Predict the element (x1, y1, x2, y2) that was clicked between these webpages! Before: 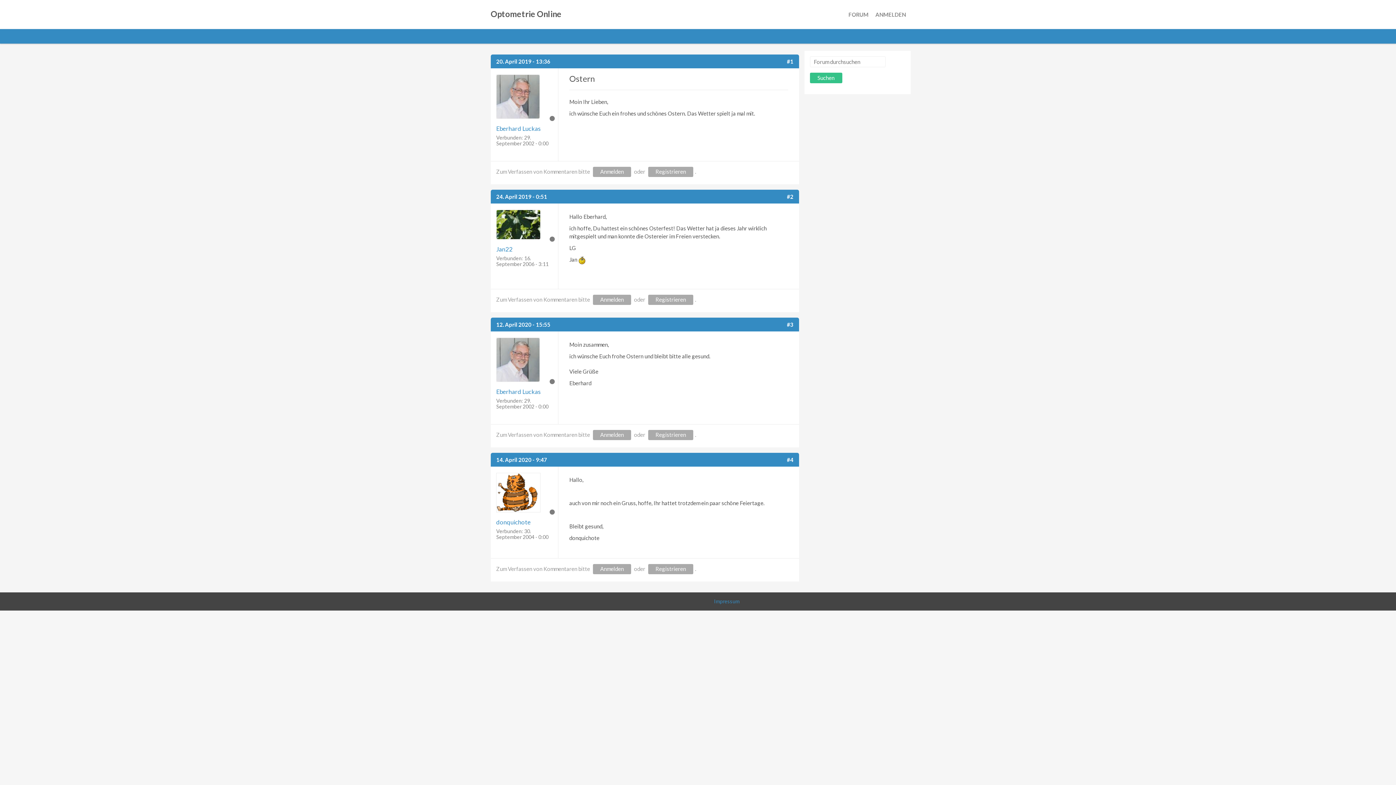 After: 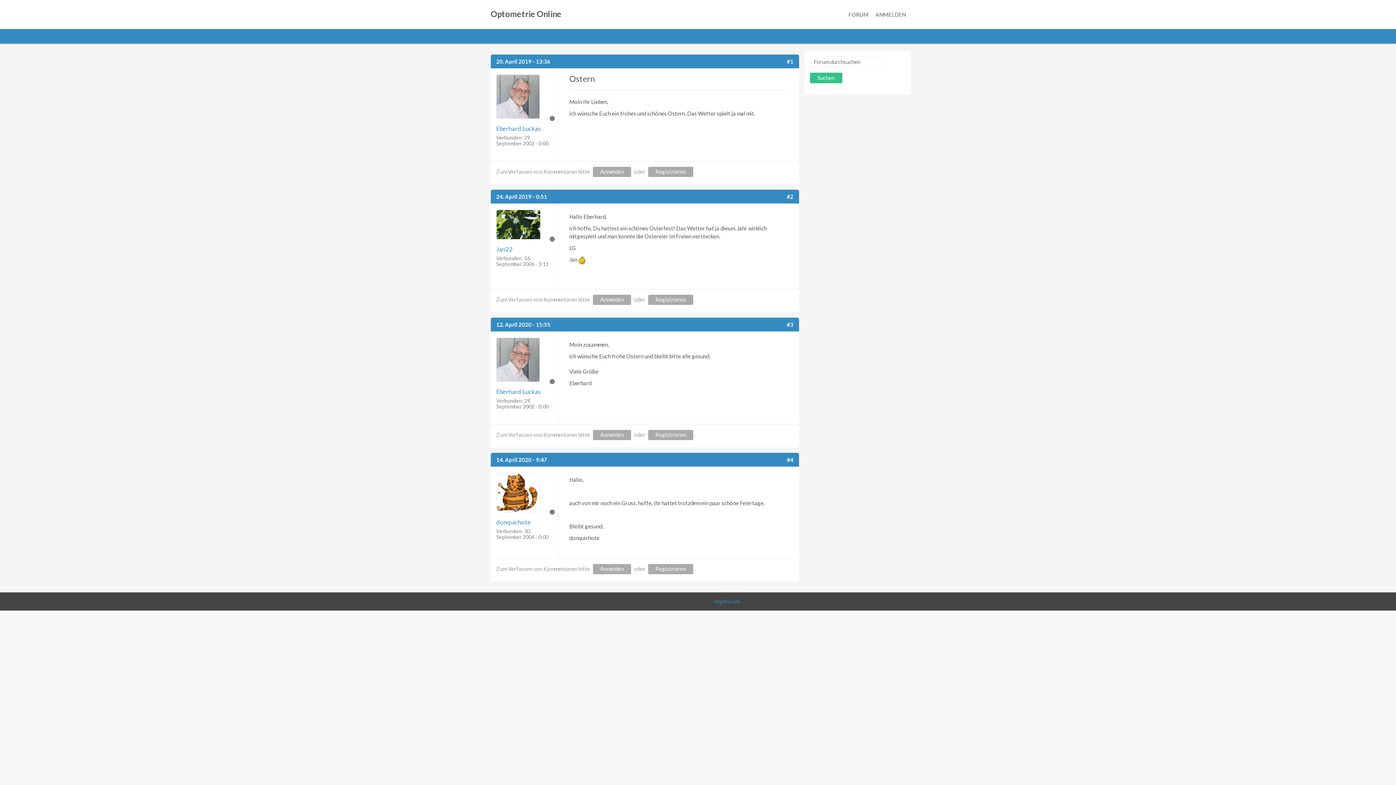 Action: bbox: (787, 456, 793, 463) label: #4